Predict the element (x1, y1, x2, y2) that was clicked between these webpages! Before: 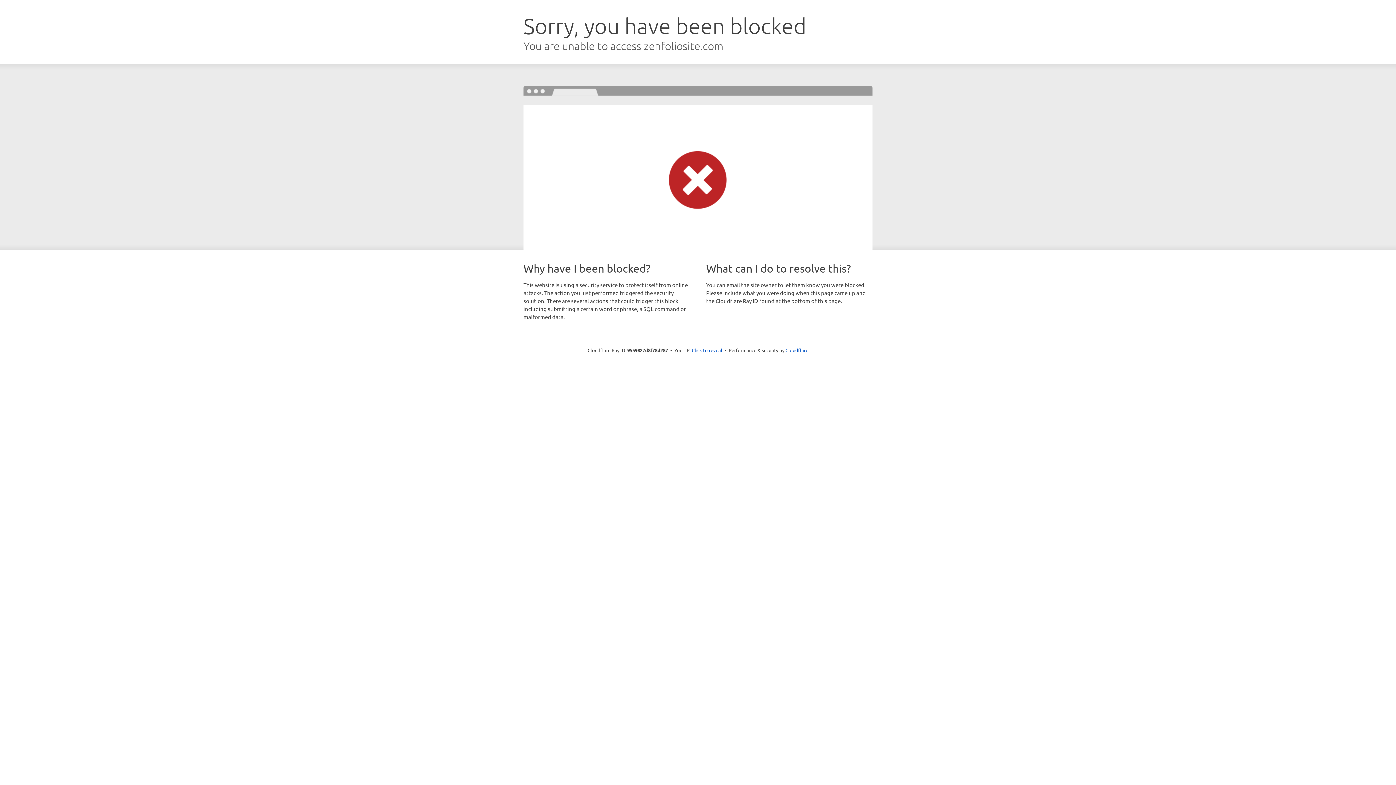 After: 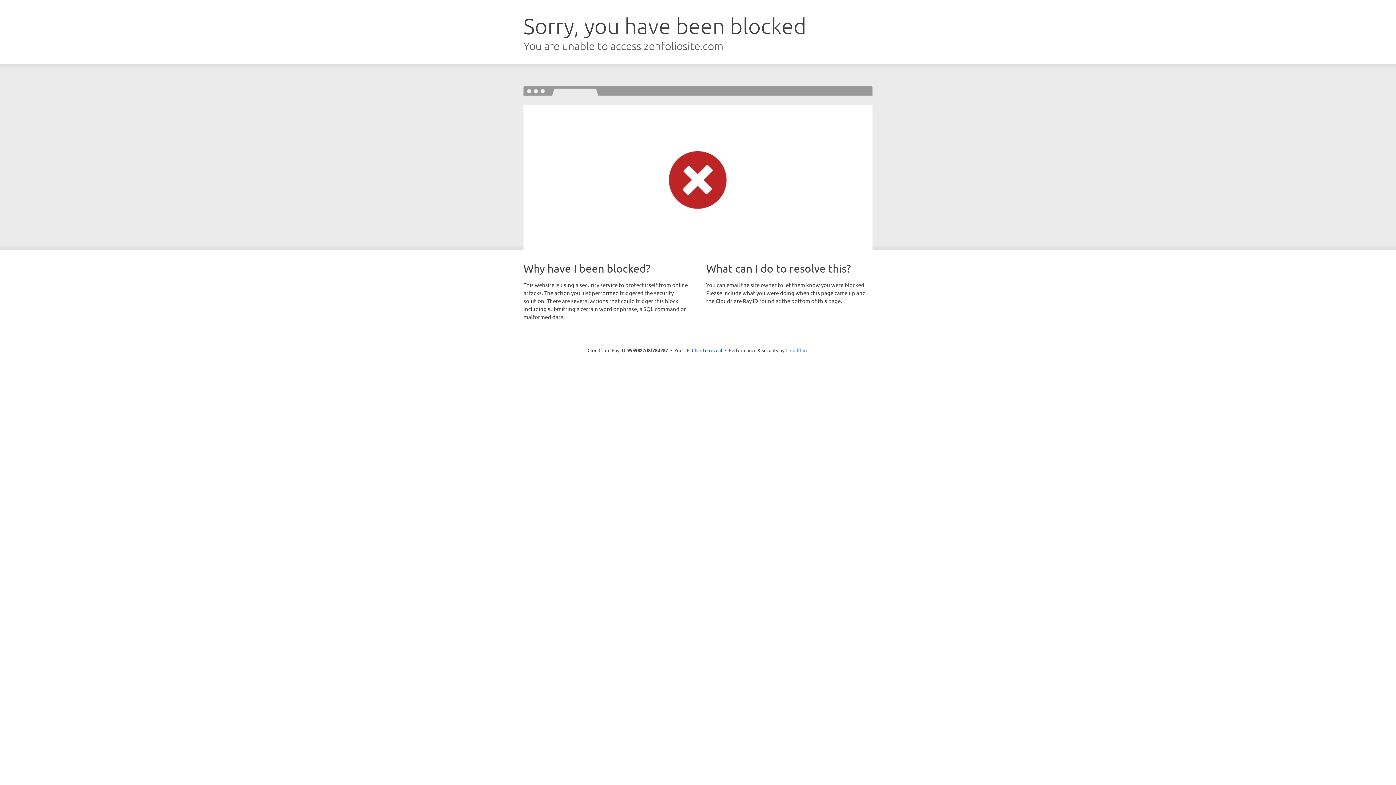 Action: bbox: (785, 347, 808, 353) label: Cloudflare